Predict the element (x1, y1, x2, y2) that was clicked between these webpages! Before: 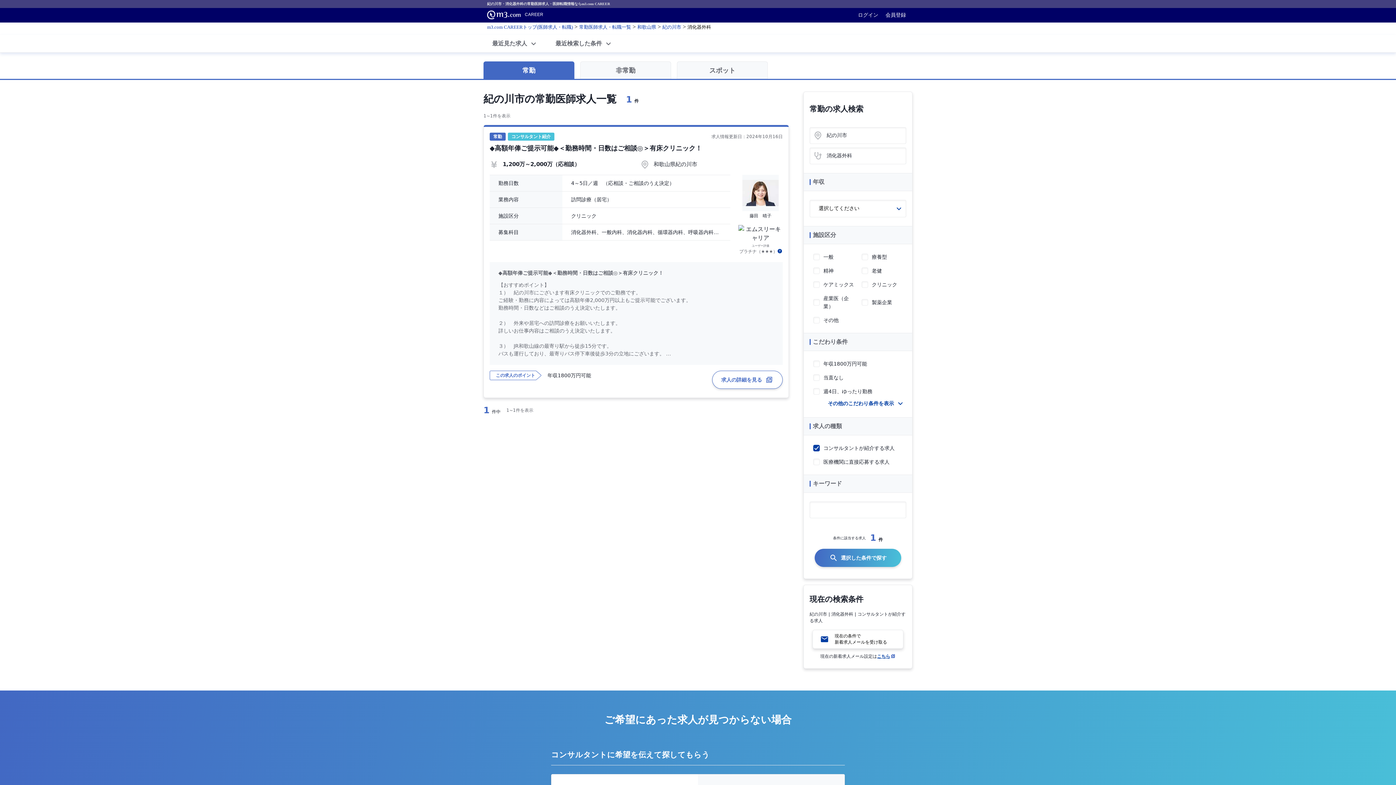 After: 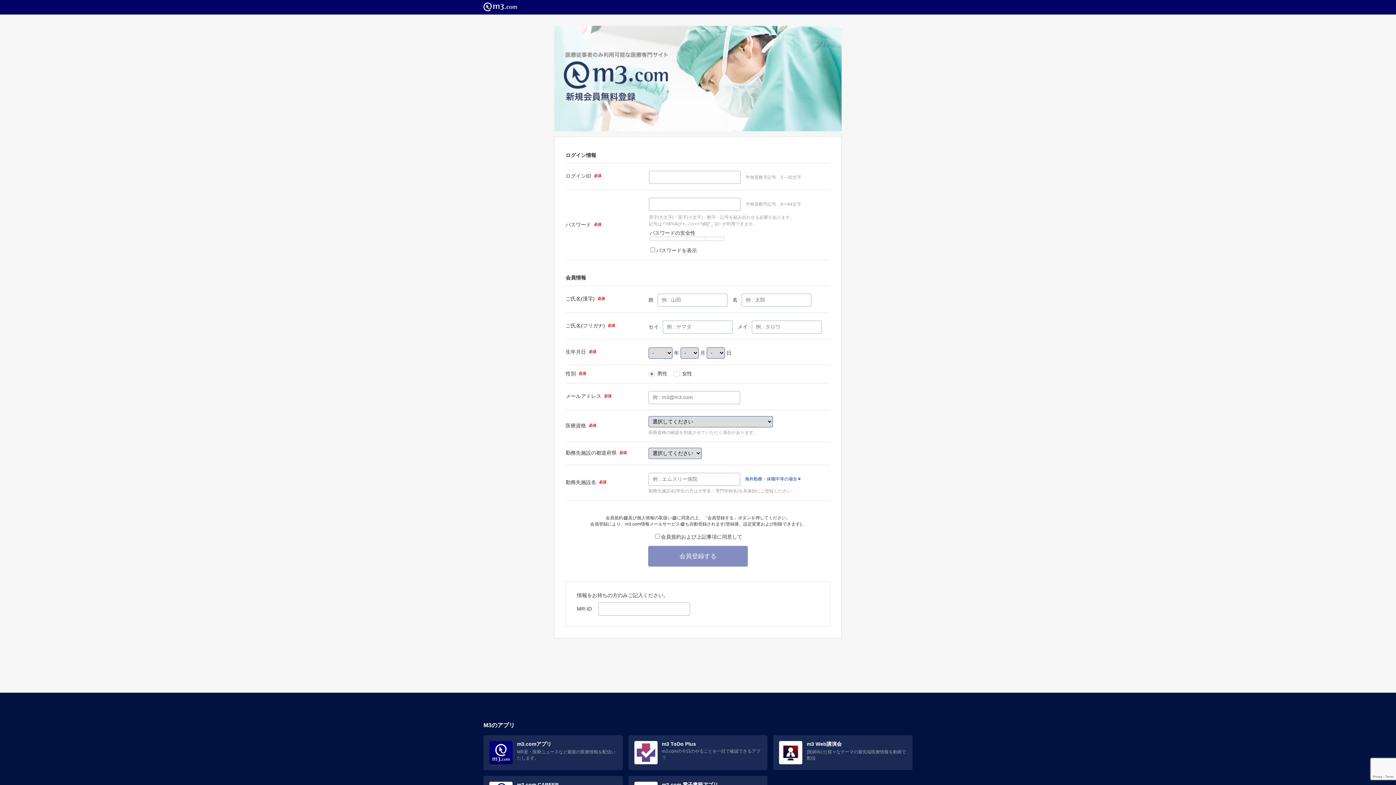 Action: label: 会員登録 bbox: (882, 12, 909, 17)